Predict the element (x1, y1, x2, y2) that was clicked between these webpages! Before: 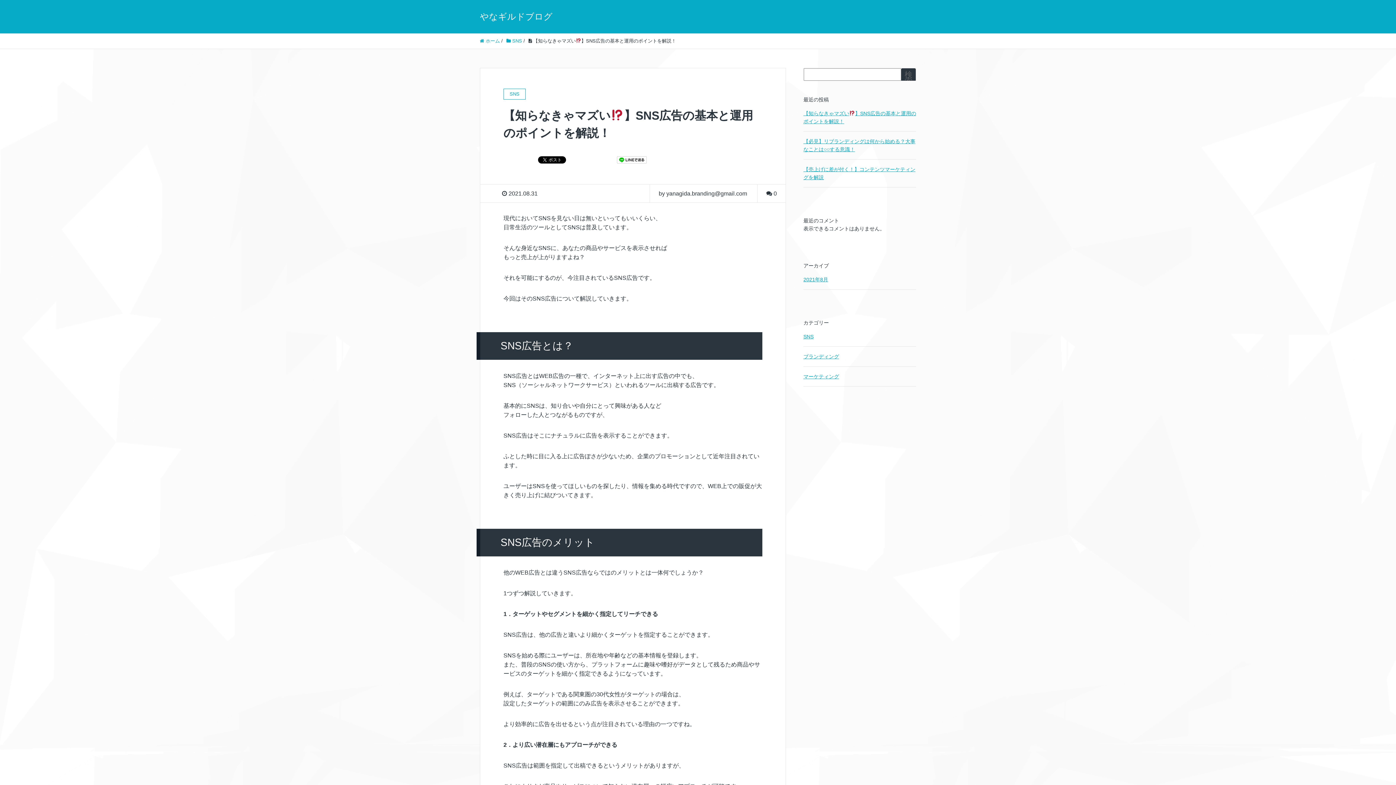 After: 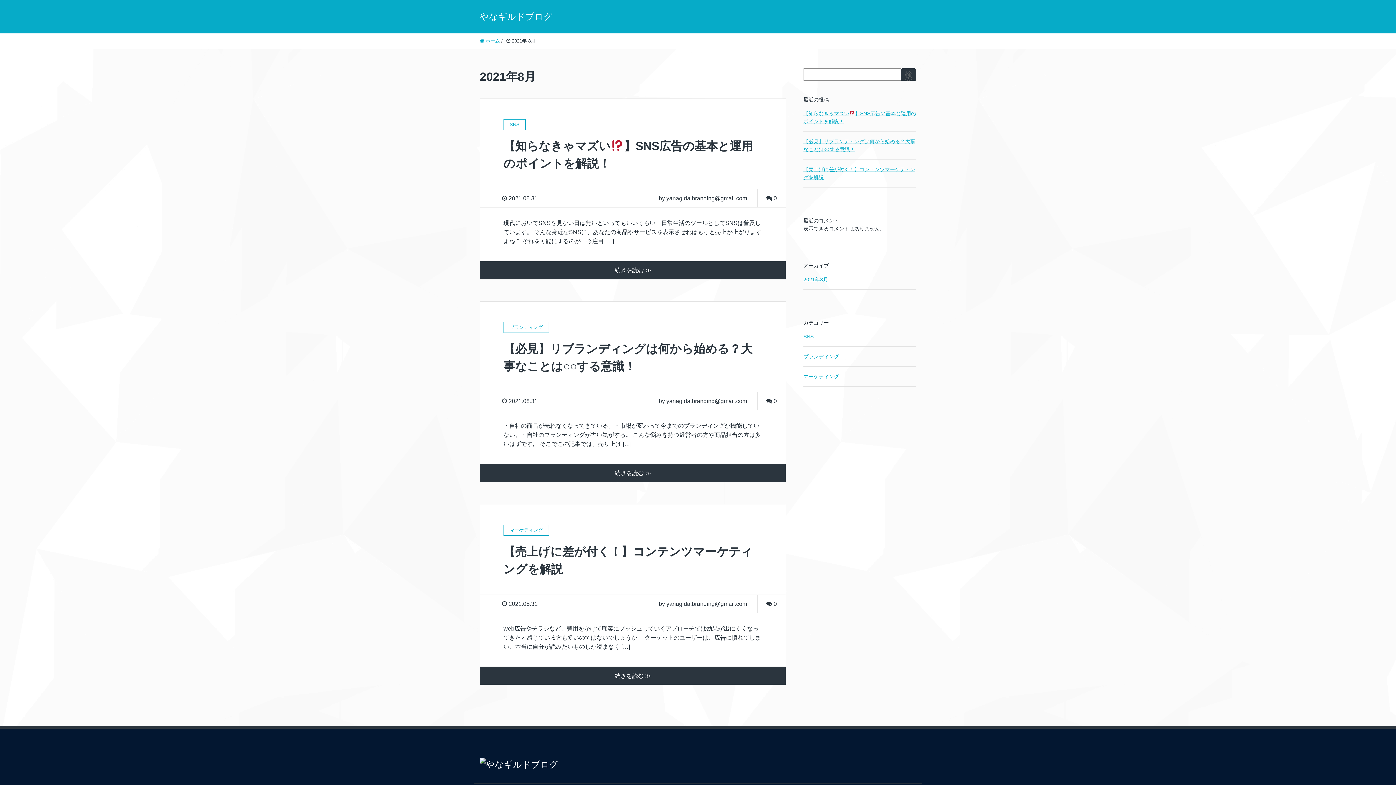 Action: bbox: (803, 275, 916, 283) label: 2021年8月